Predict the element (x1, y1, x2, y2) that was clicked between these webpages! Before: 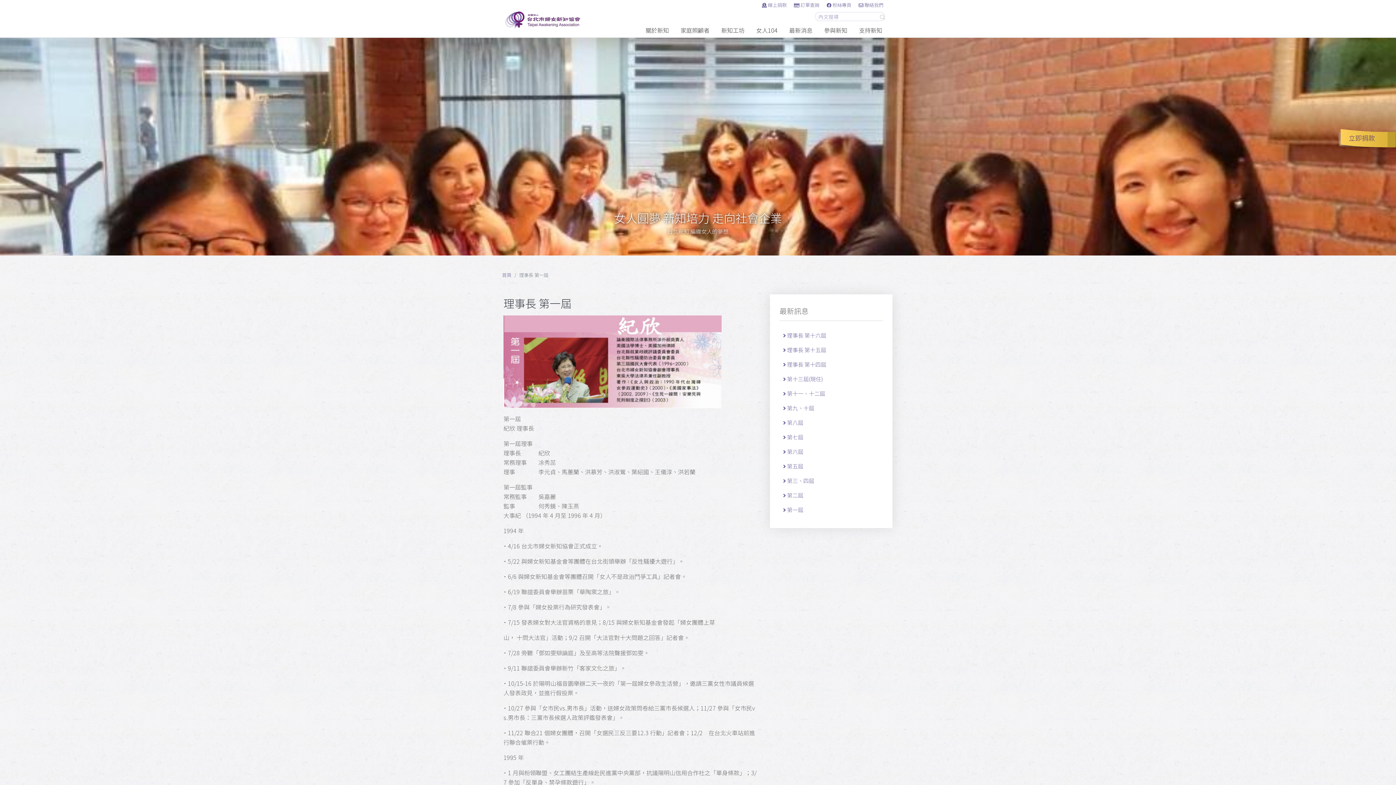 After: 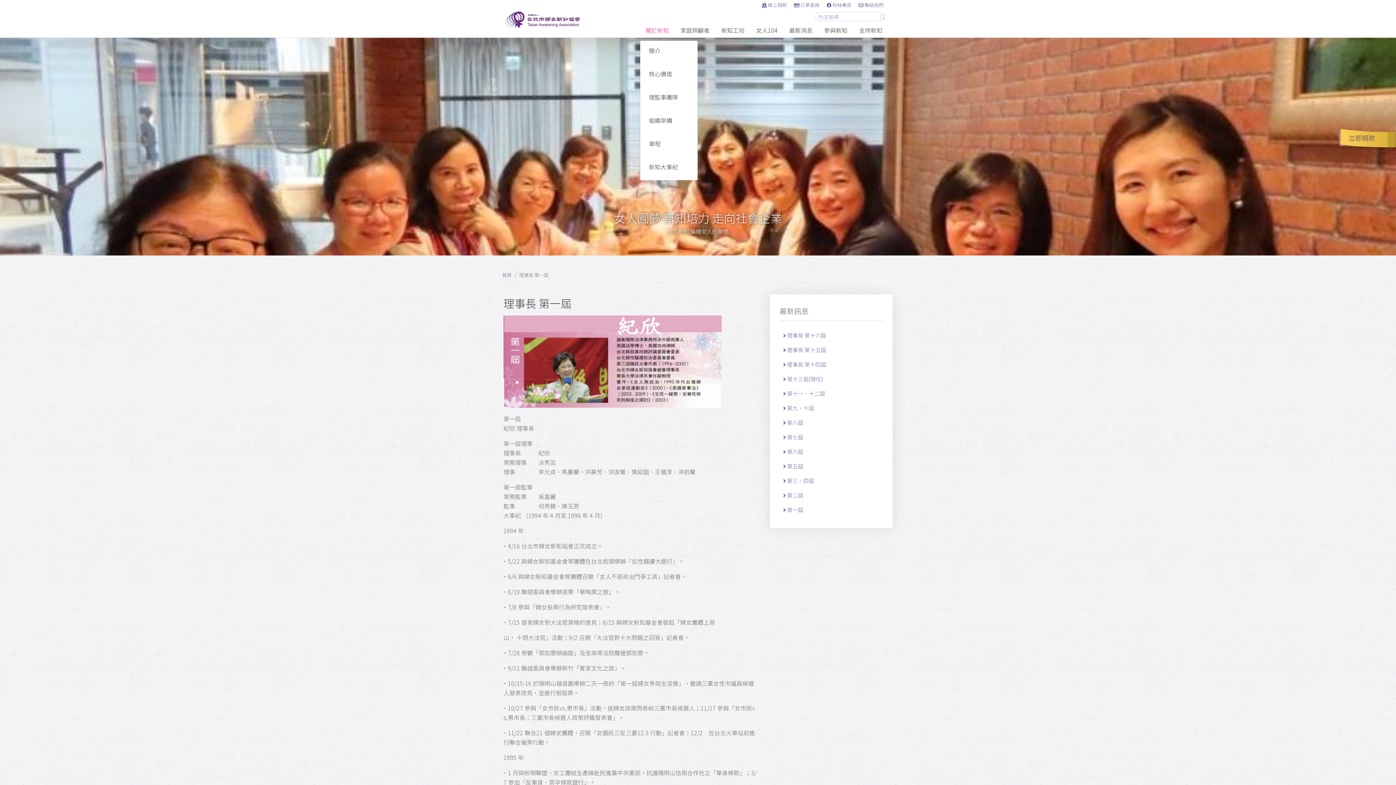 Action: bbox: (645, 25, 669, 43) label: 關於新知